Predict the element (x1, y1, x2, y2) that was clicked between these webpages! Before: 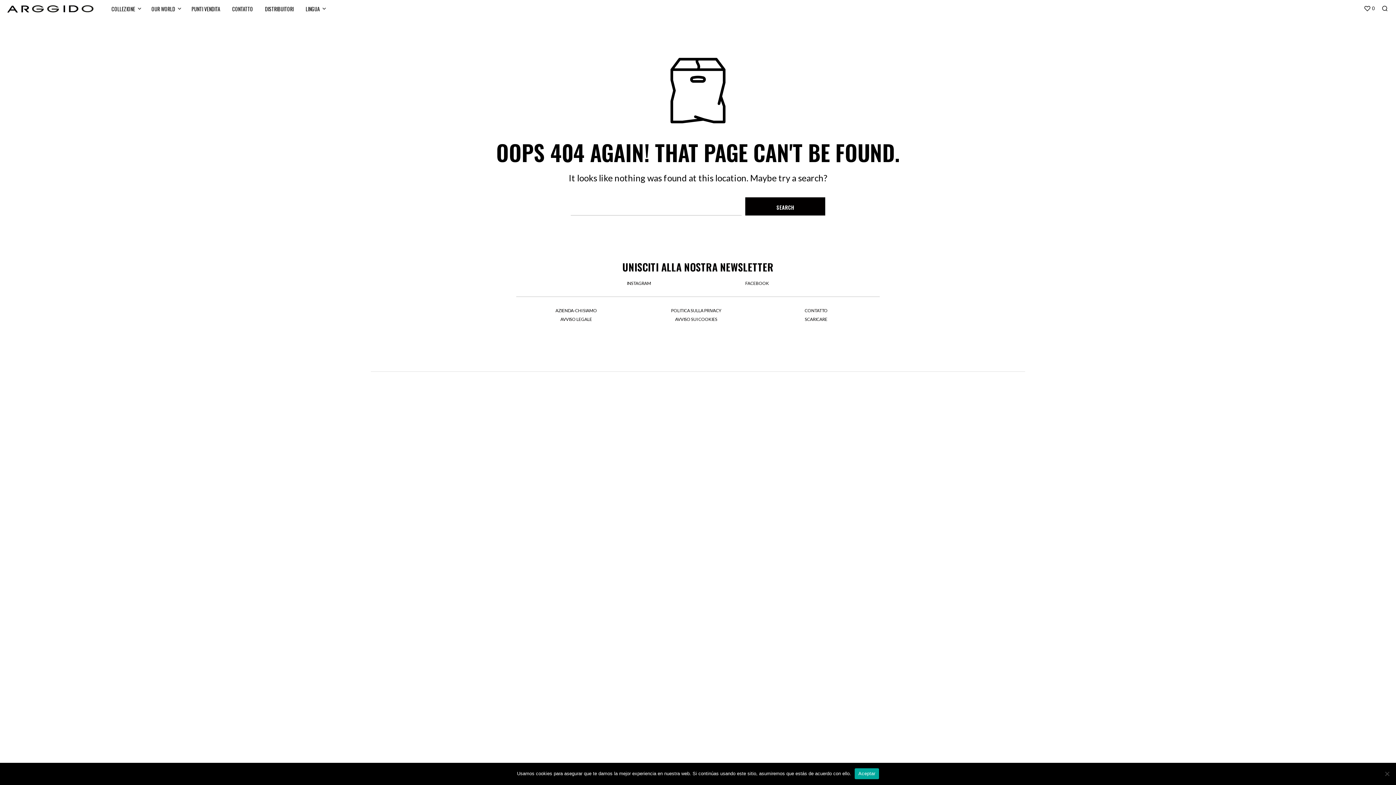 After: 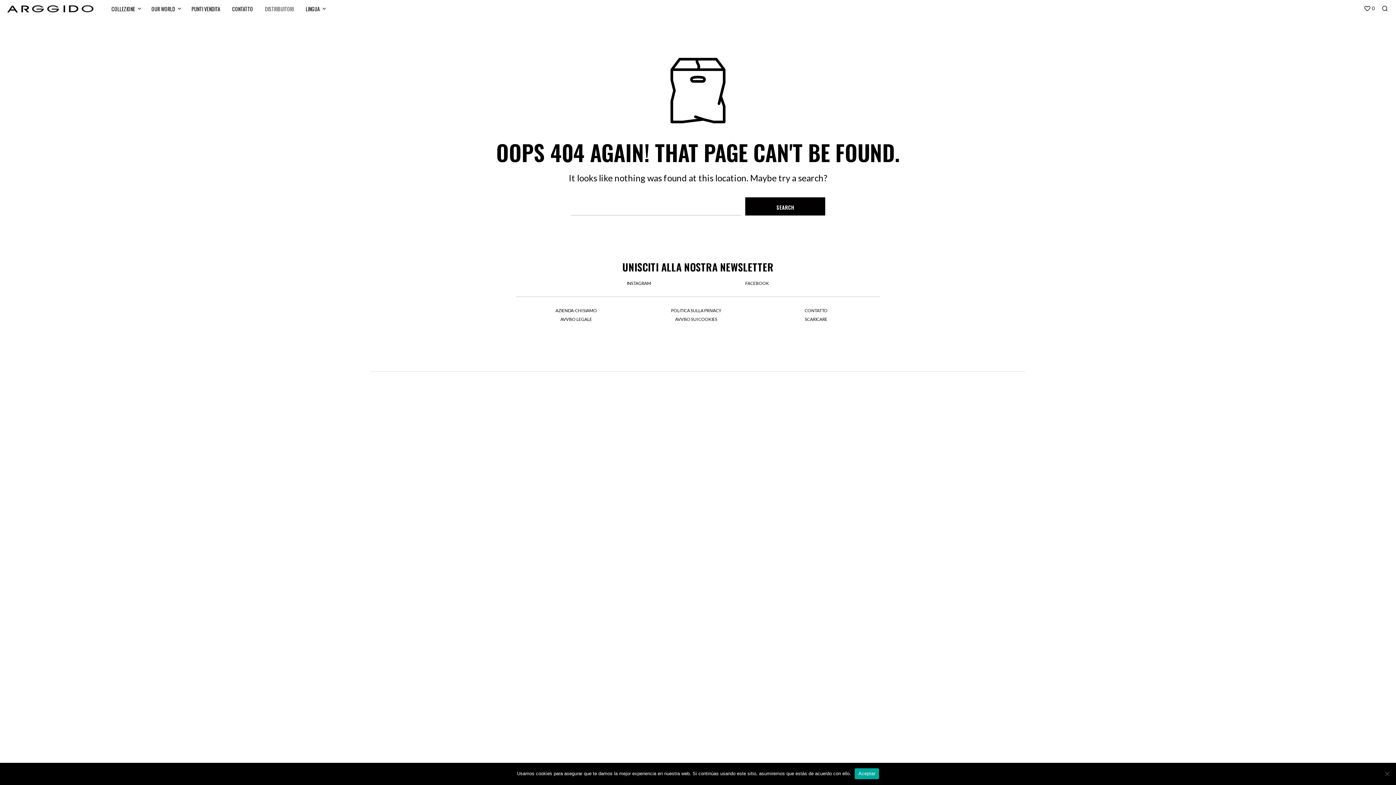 Action: label: DISTRIBUITORI bbox: (259, 5, 299, 12)